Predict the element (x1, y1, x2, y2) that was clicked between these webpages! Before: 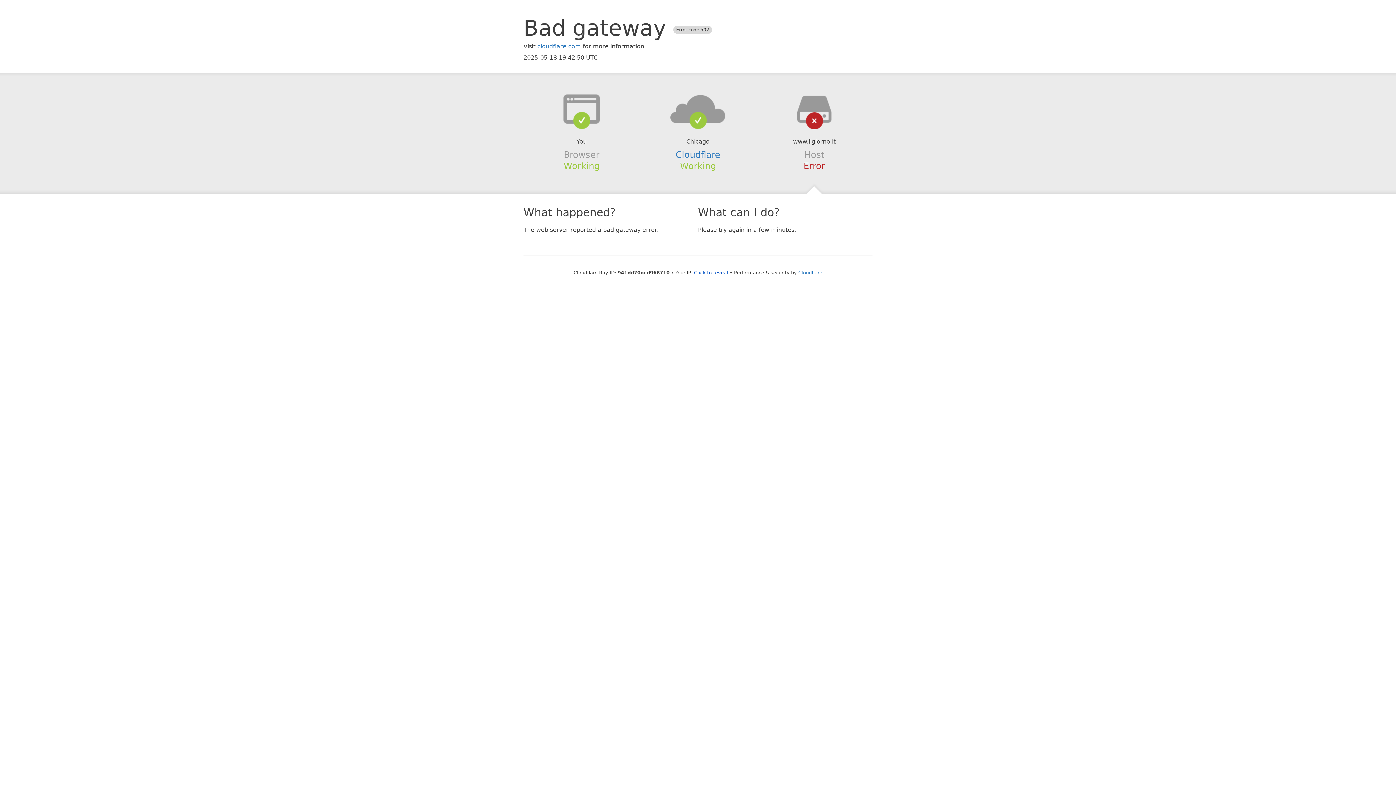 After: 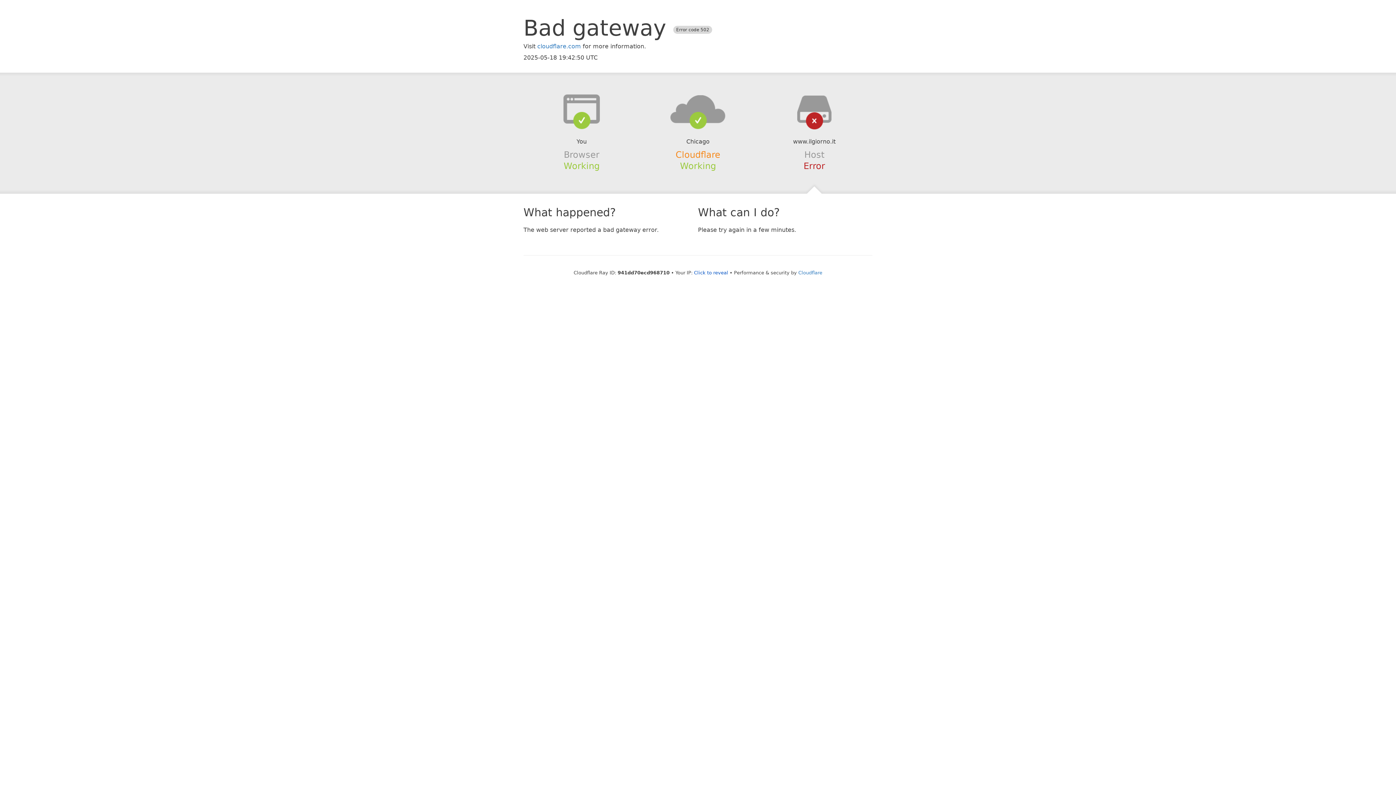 Action: bbox: (675, 149, 720, 159) label: Cloudflare